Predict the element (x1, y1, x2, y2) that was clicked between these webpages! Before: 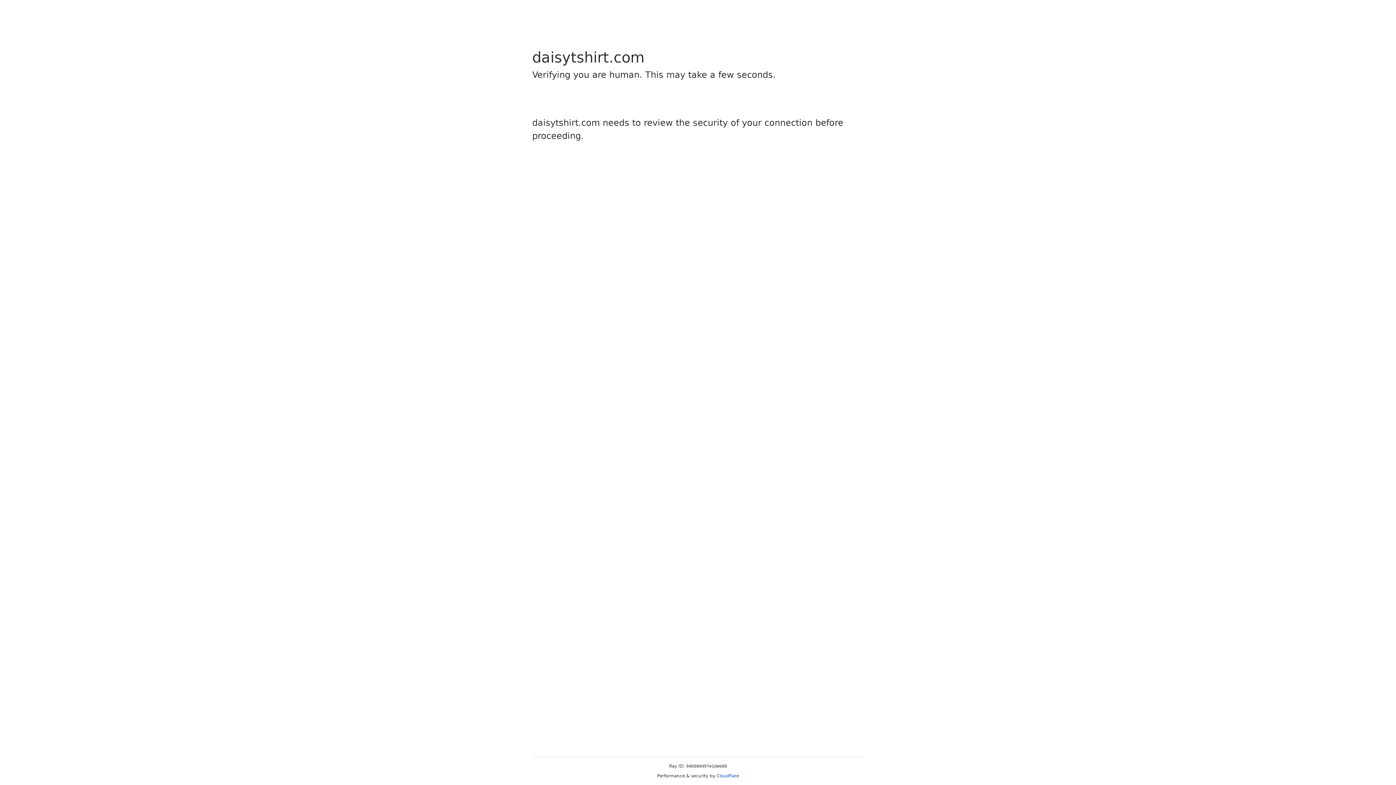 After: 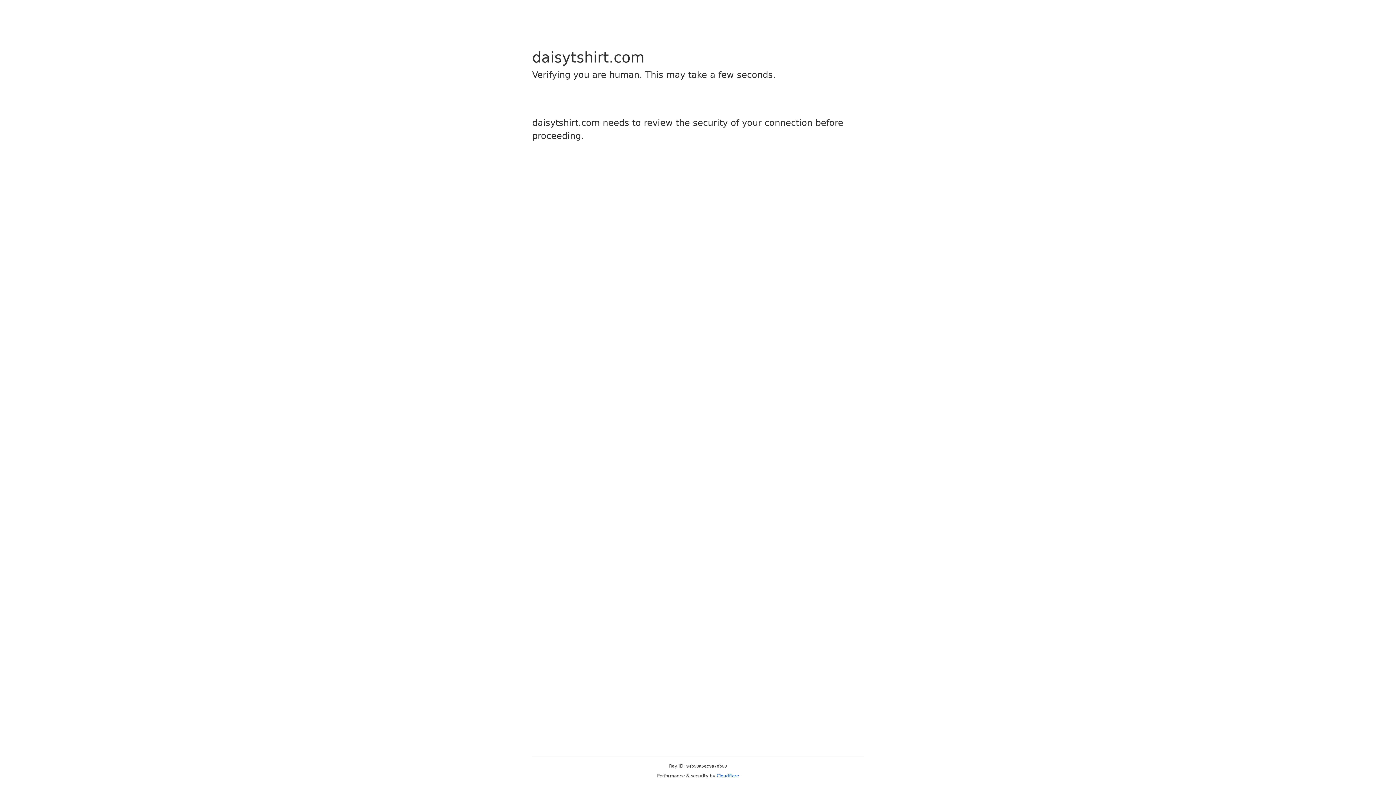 Action: bbox: (716, 773, 739, 778) label: Cloudflare